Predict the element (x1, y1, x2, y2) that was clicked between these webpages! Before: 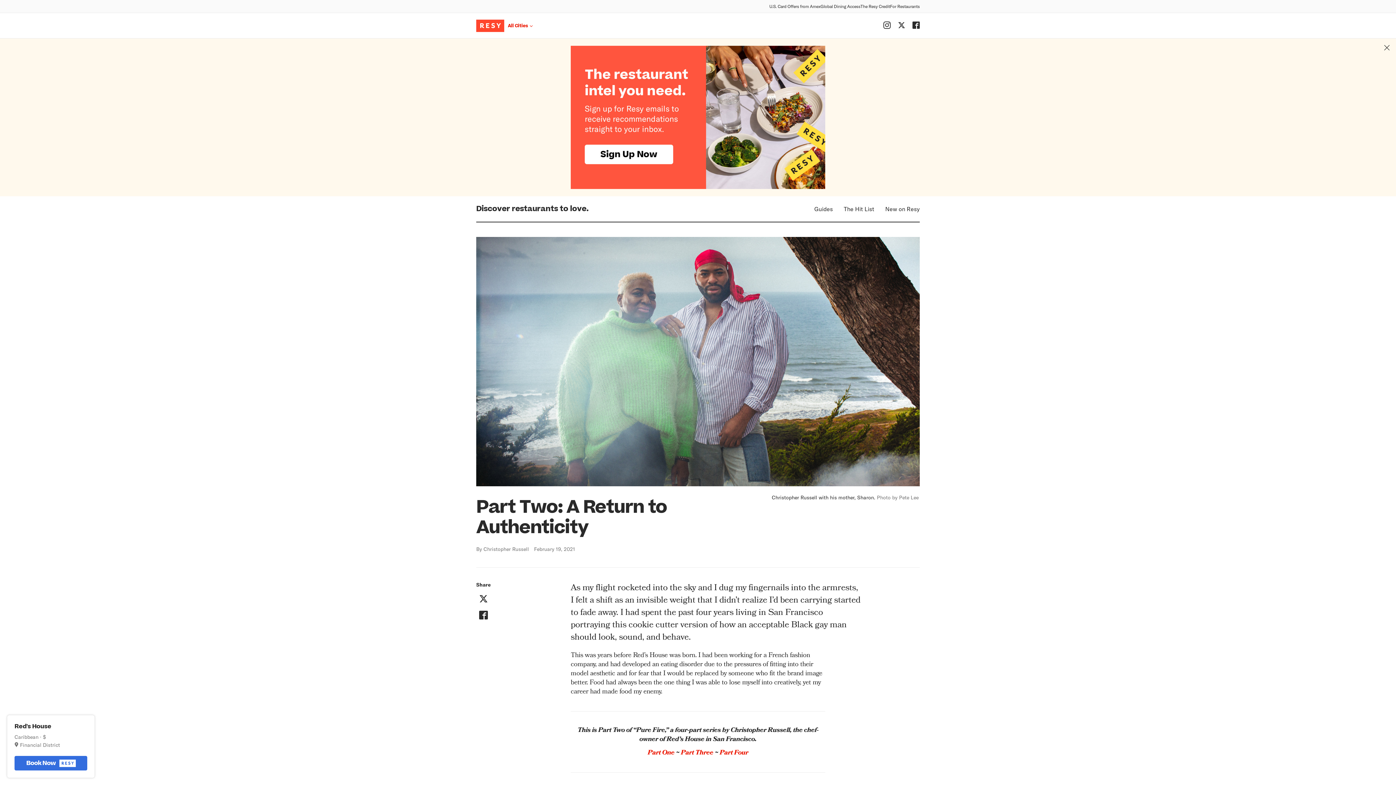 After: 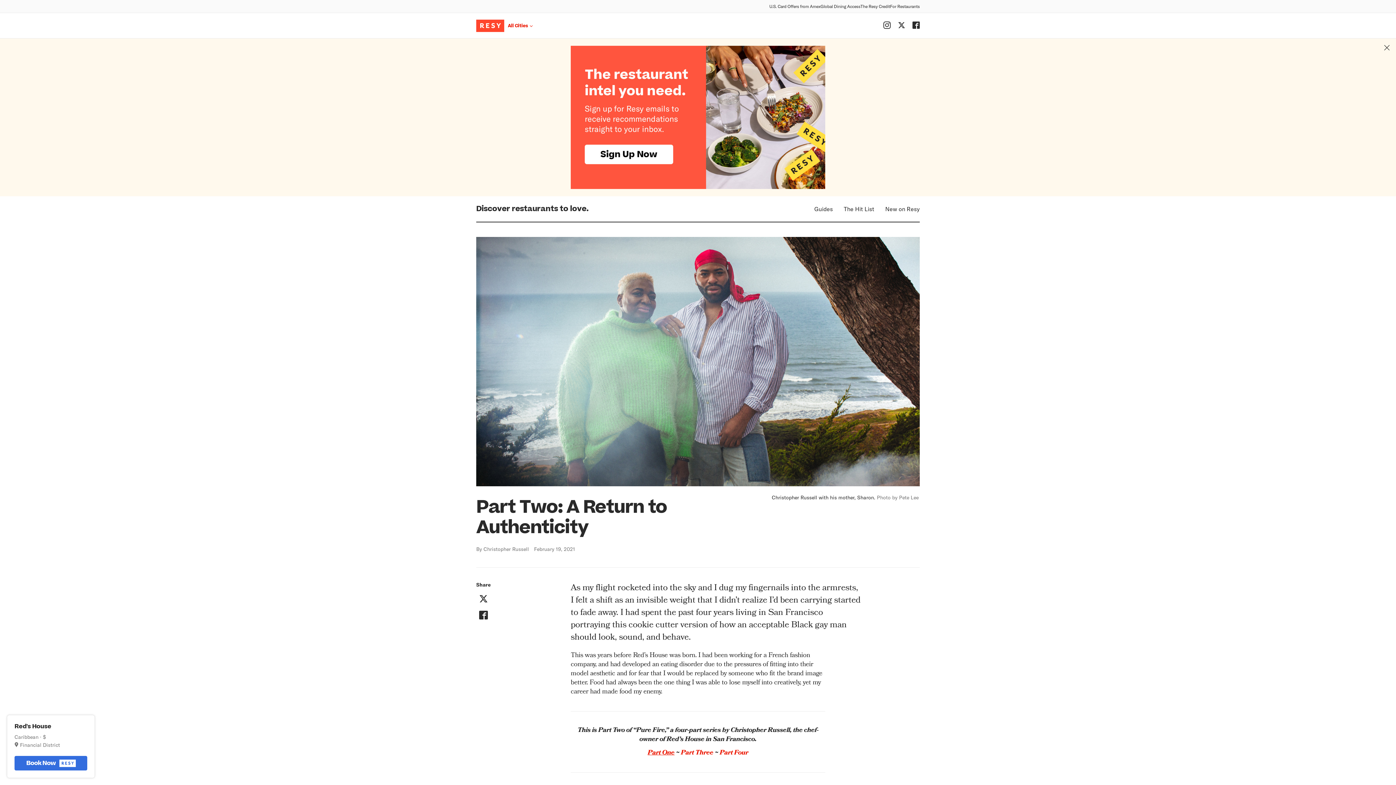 Action: bbox: (647, 748, 674, 759) label: Part One